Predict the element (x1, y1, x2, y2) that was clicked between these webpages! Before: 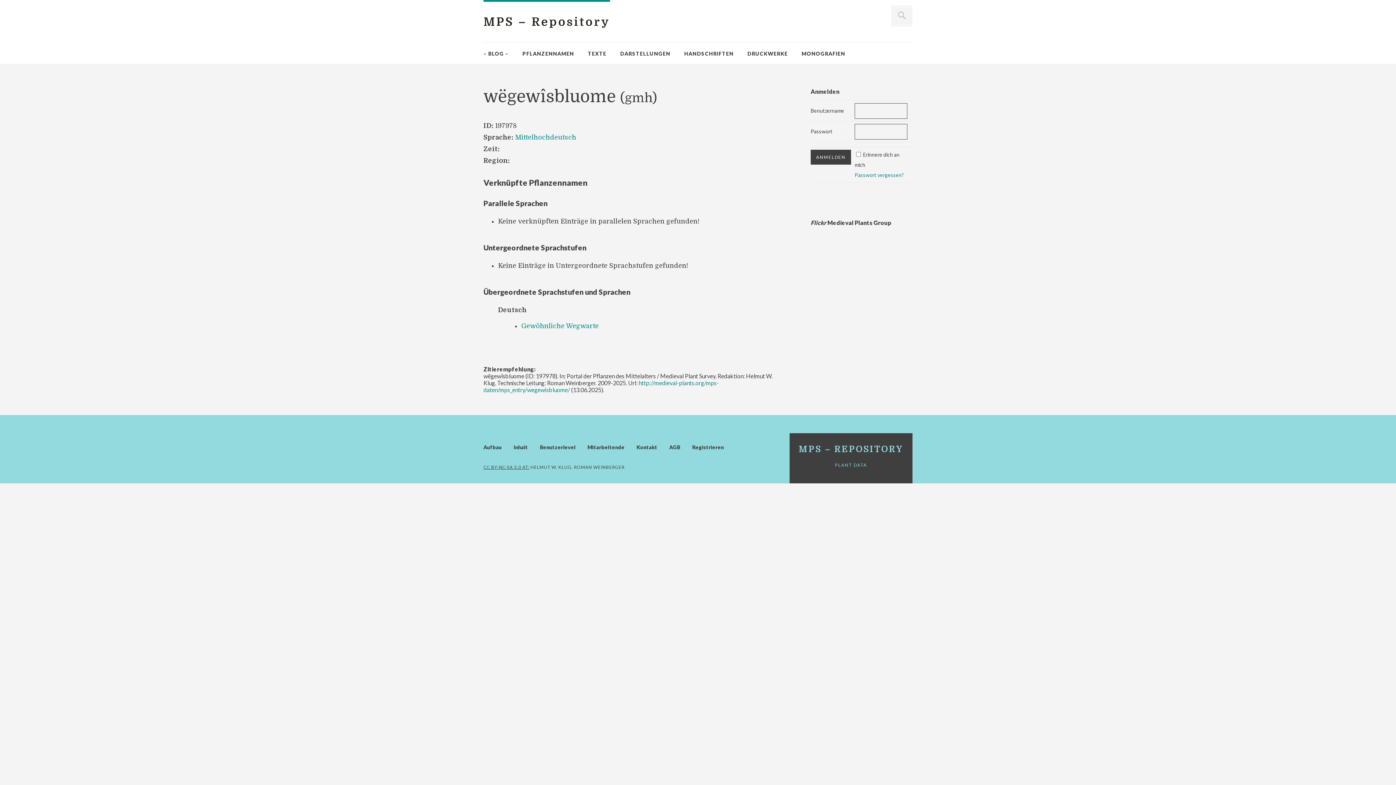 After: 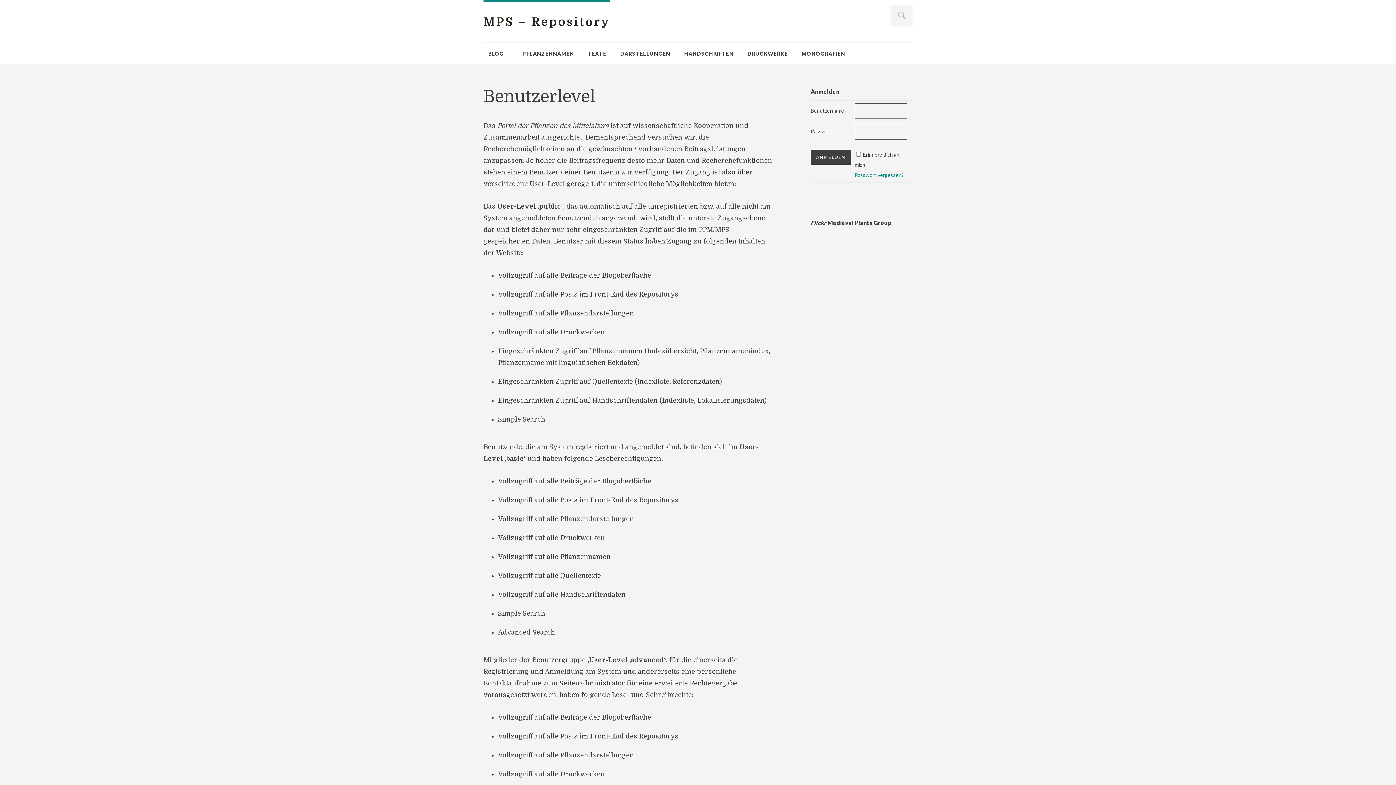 Action: label: Benutzerlevel bbox: (540, 444, 575, 450)